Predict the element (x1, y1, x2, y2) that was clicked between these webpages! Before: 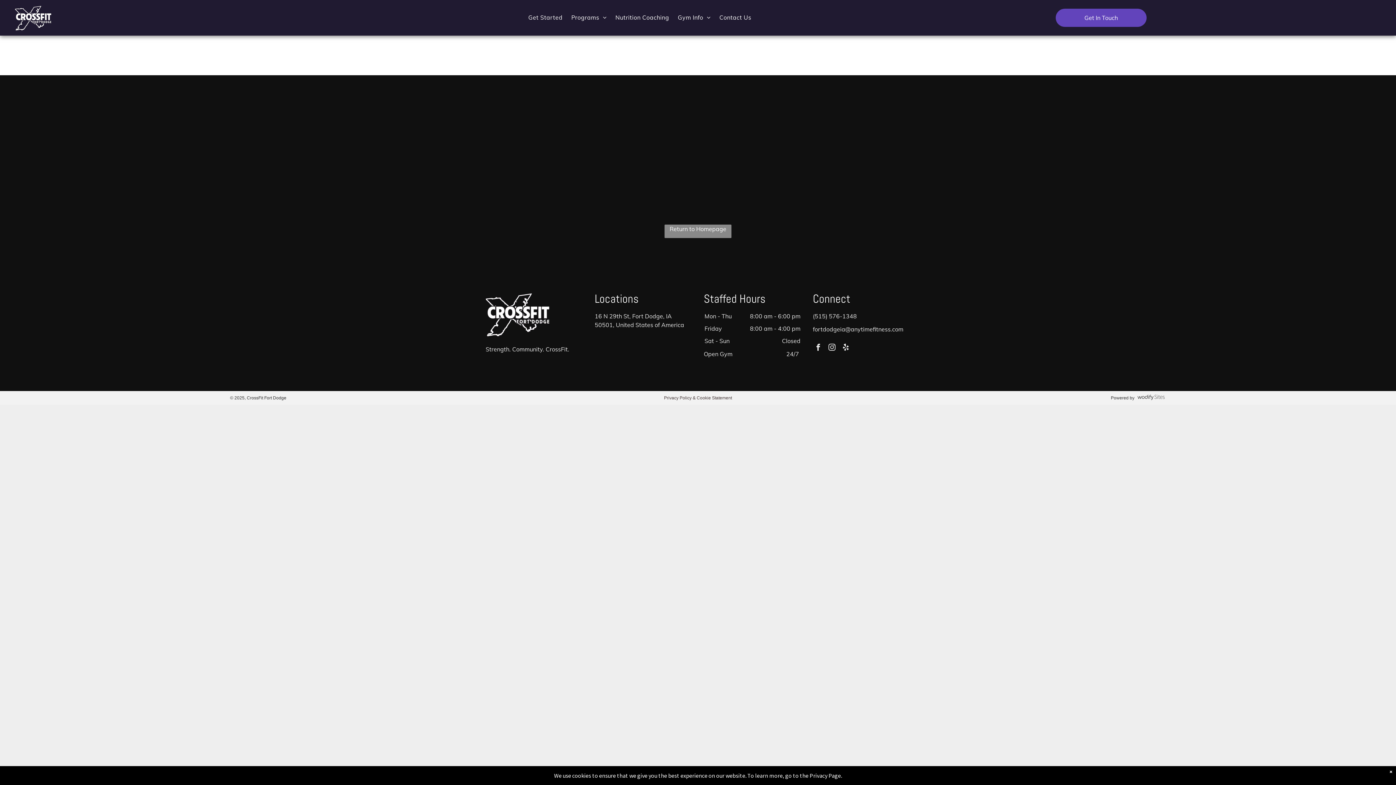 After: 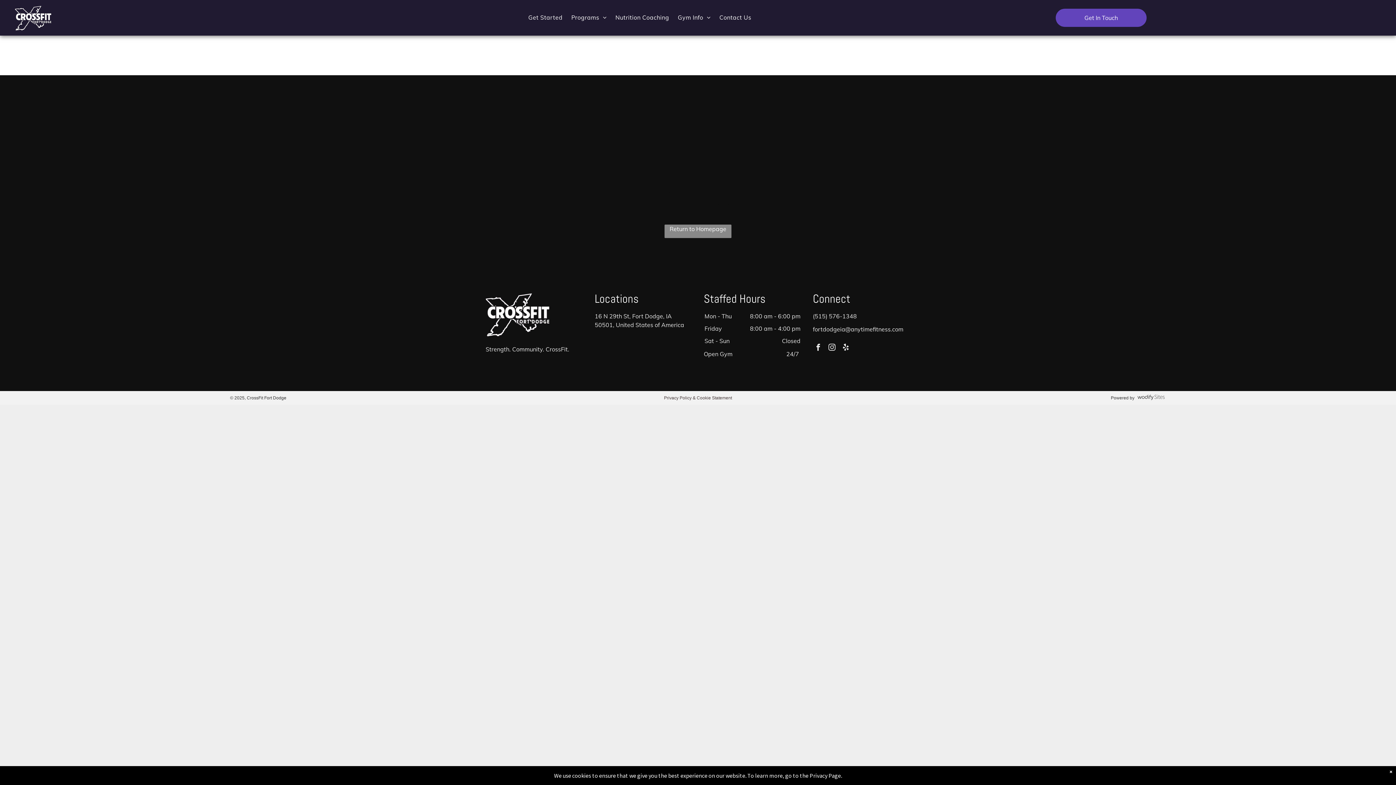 Action: label: fortdodgeia@anytimefitness.com bbox: (813, 325, 903, 332)